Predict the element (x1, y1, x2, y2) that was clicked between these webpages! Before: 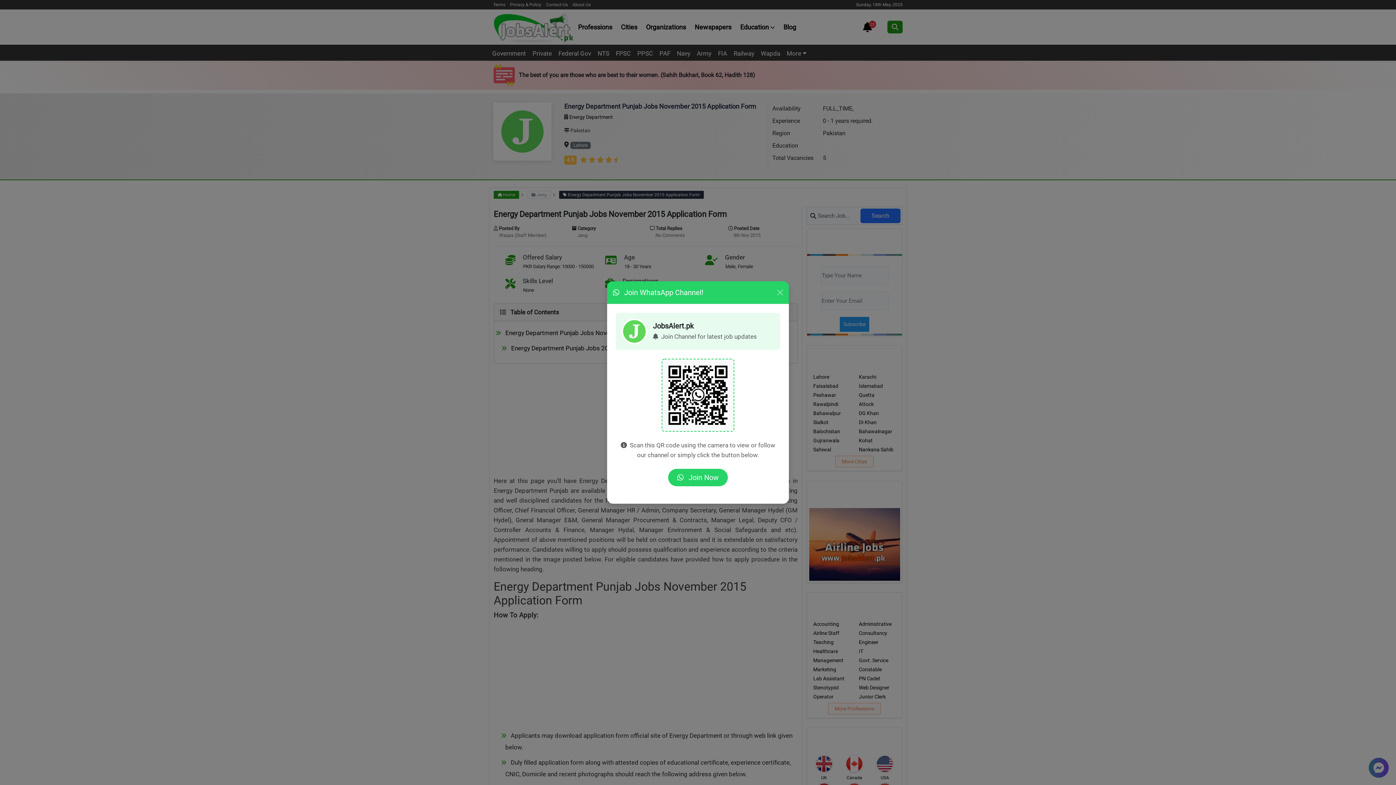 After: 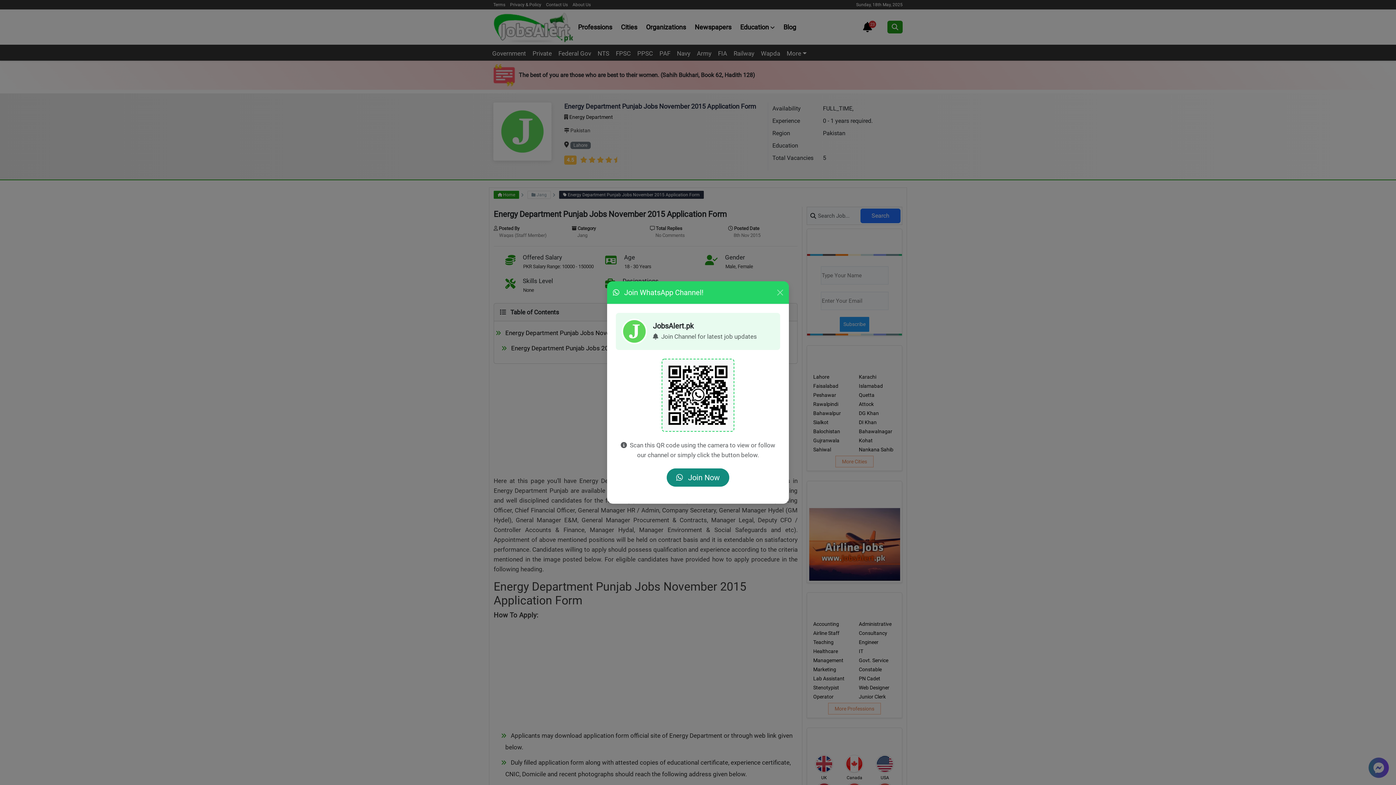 Action: label:  Join Now bbox: (668, 468, 728, 486)